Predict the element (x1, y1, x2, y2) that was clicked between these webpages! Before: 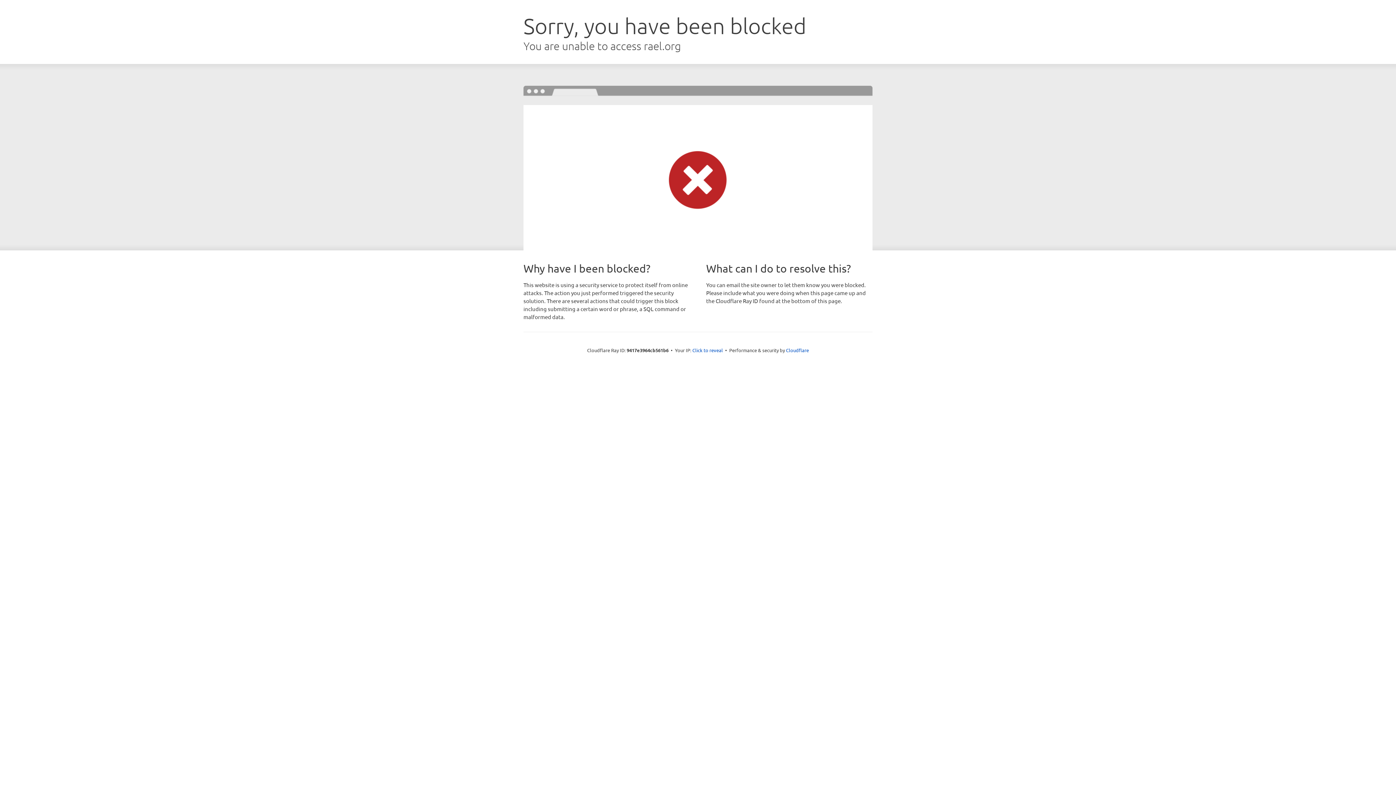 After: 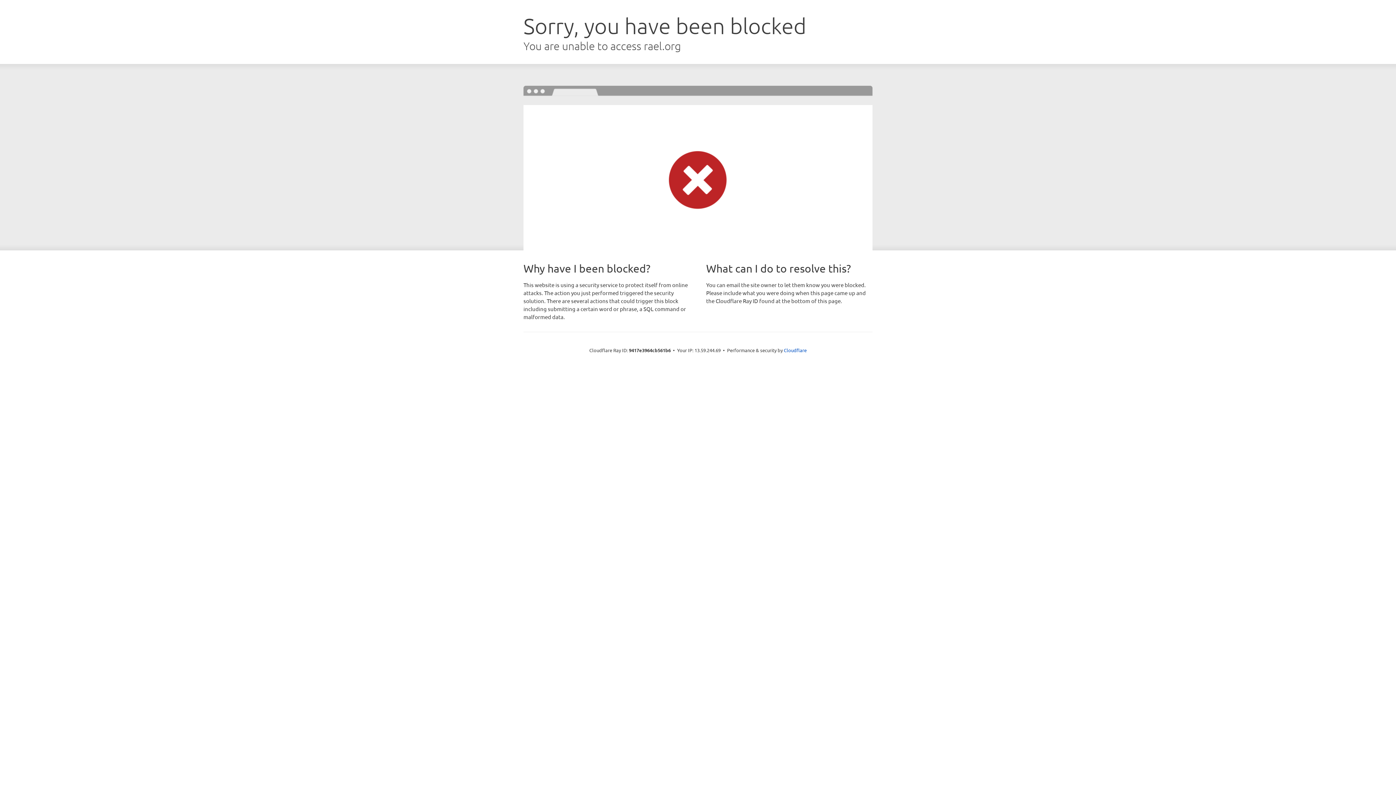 Action: bbox: (692, 346, 723, 353) label: Click to reveal